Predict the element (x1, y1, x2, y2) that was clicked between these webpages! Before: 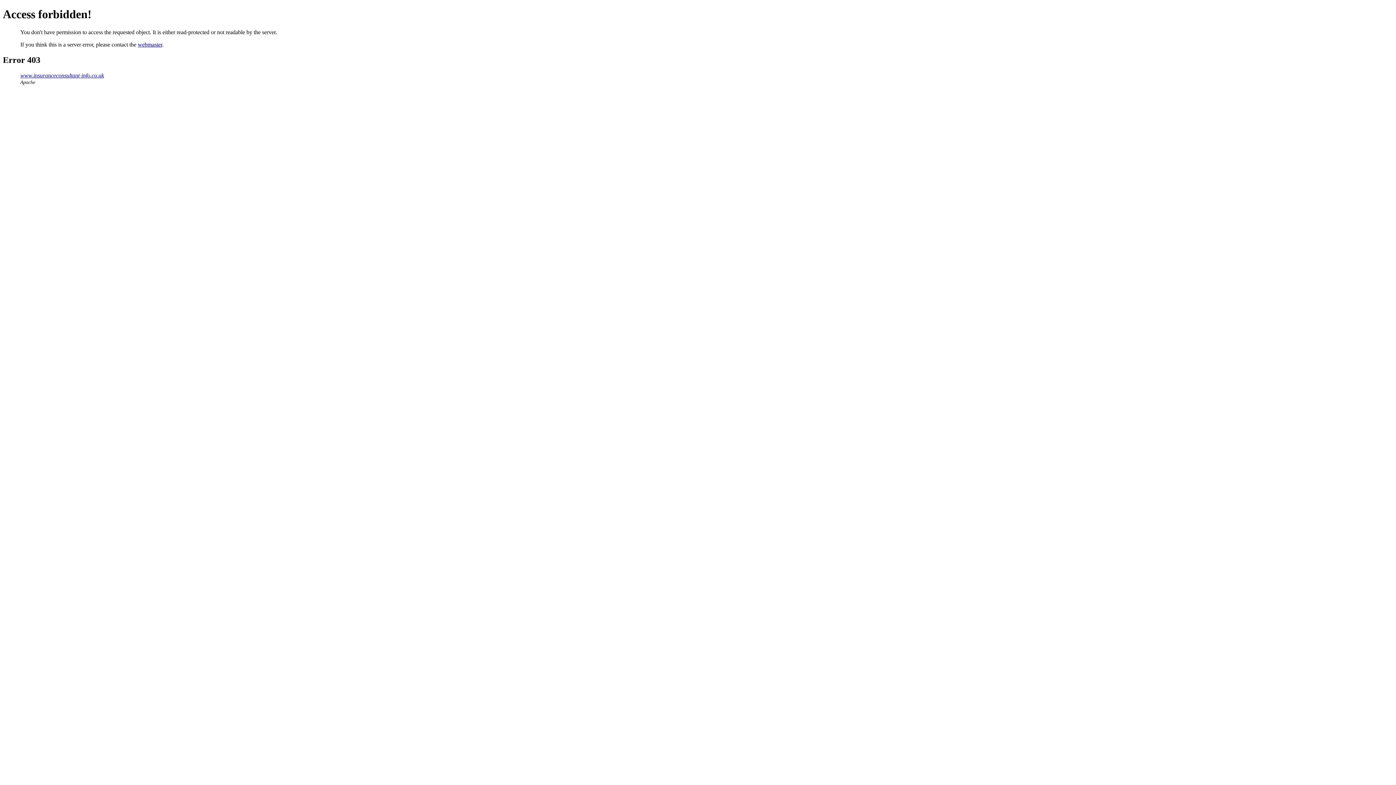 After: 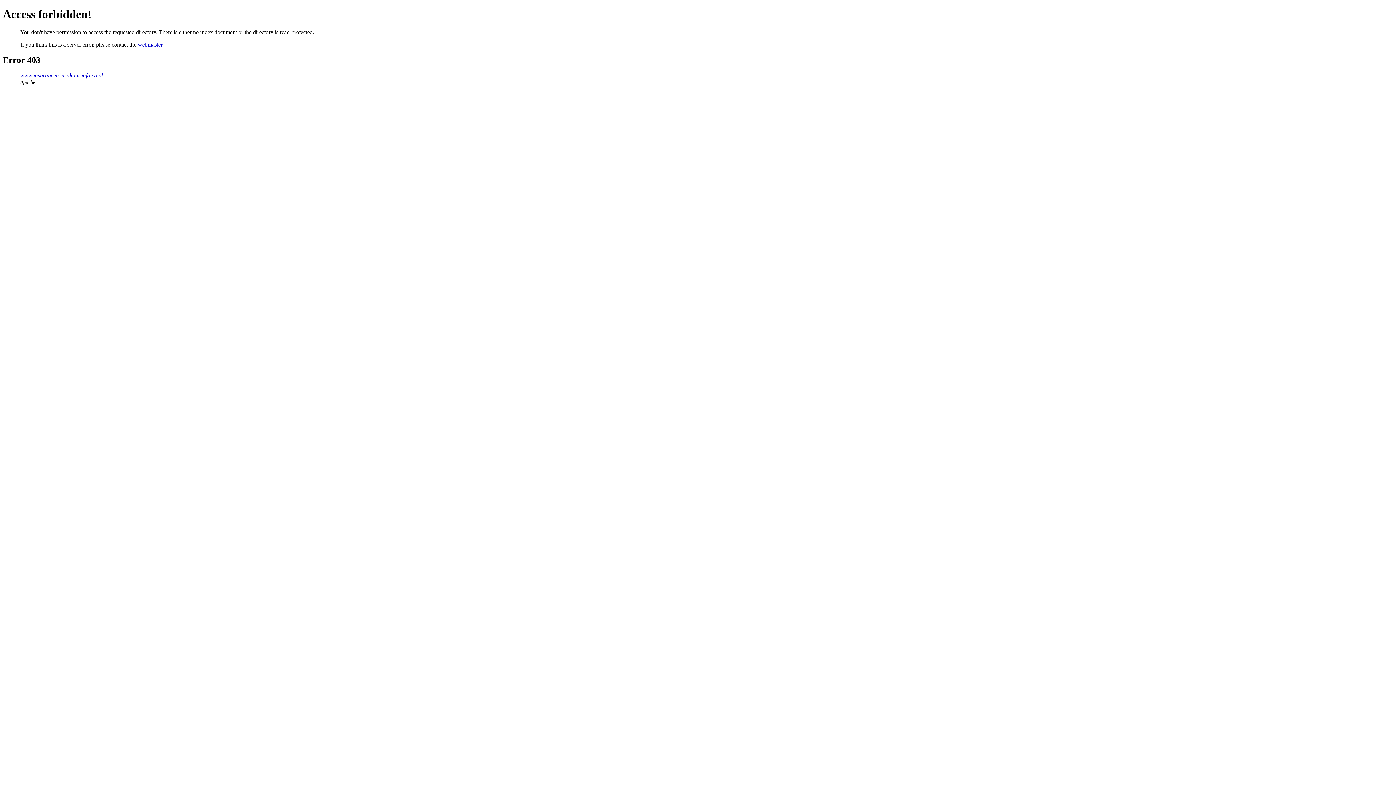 Action: label: www.insuranceconsultant-info.co.uk bbox: (20, 72, 104, 78)